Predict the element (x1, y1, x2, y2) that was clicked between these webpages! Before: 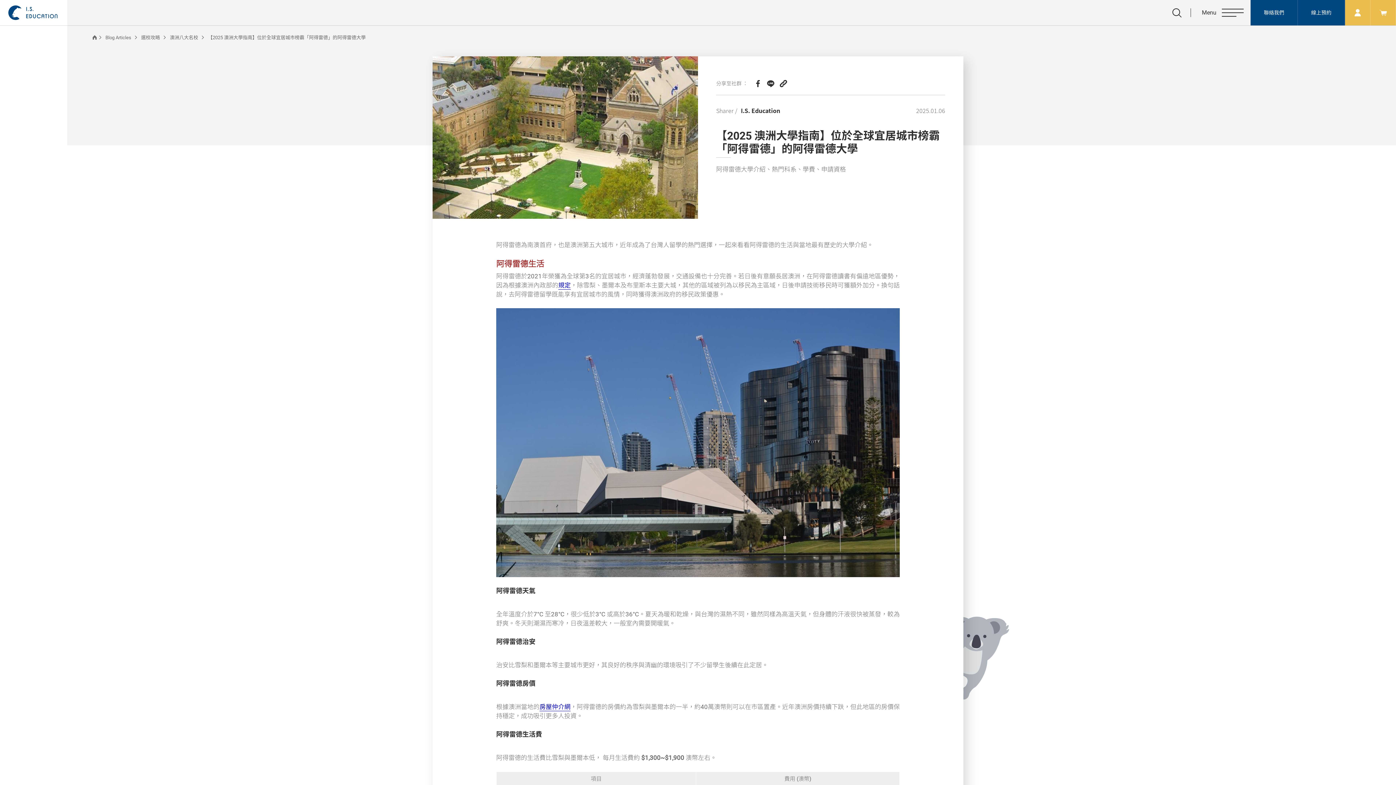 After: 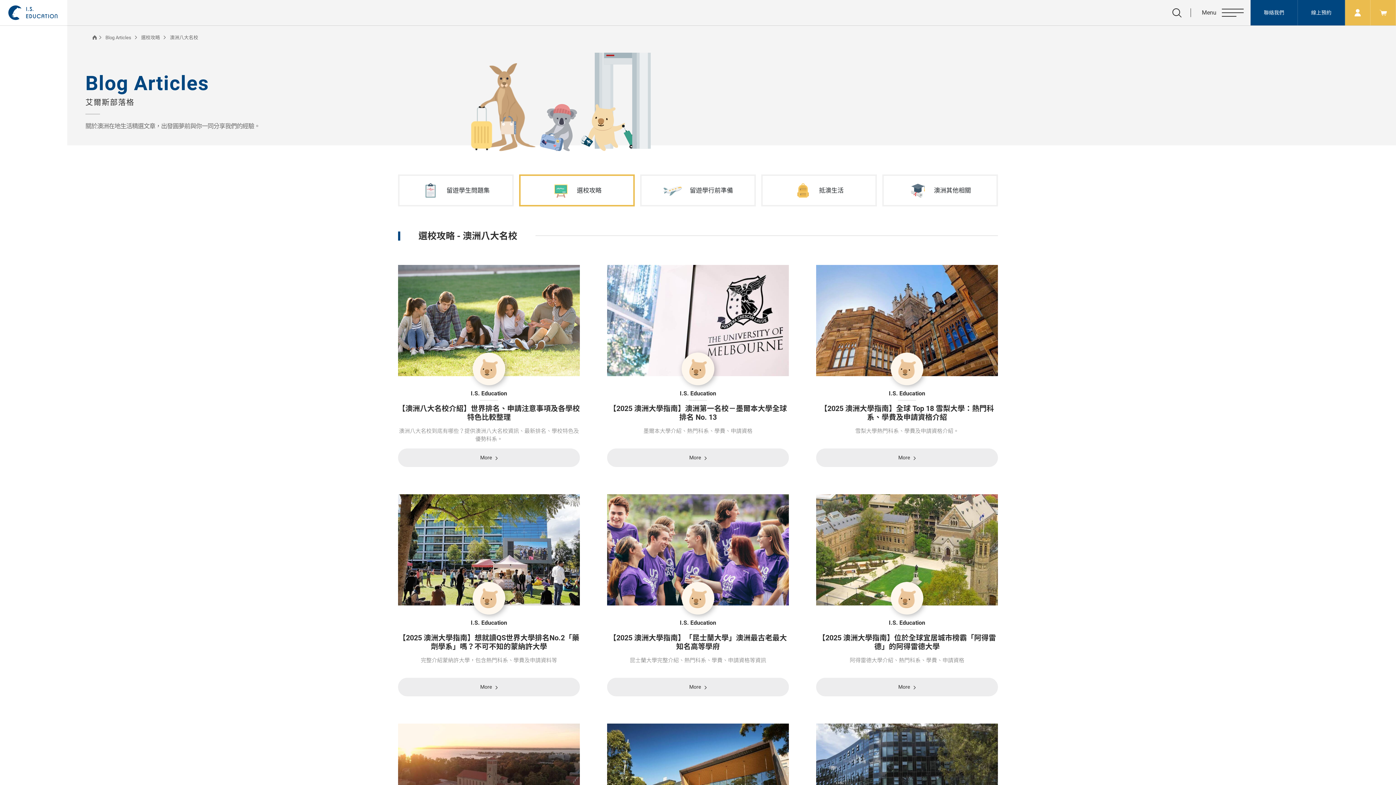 Action: label: 澳洲八大名校  bbox: (169, 34, 199, 40)